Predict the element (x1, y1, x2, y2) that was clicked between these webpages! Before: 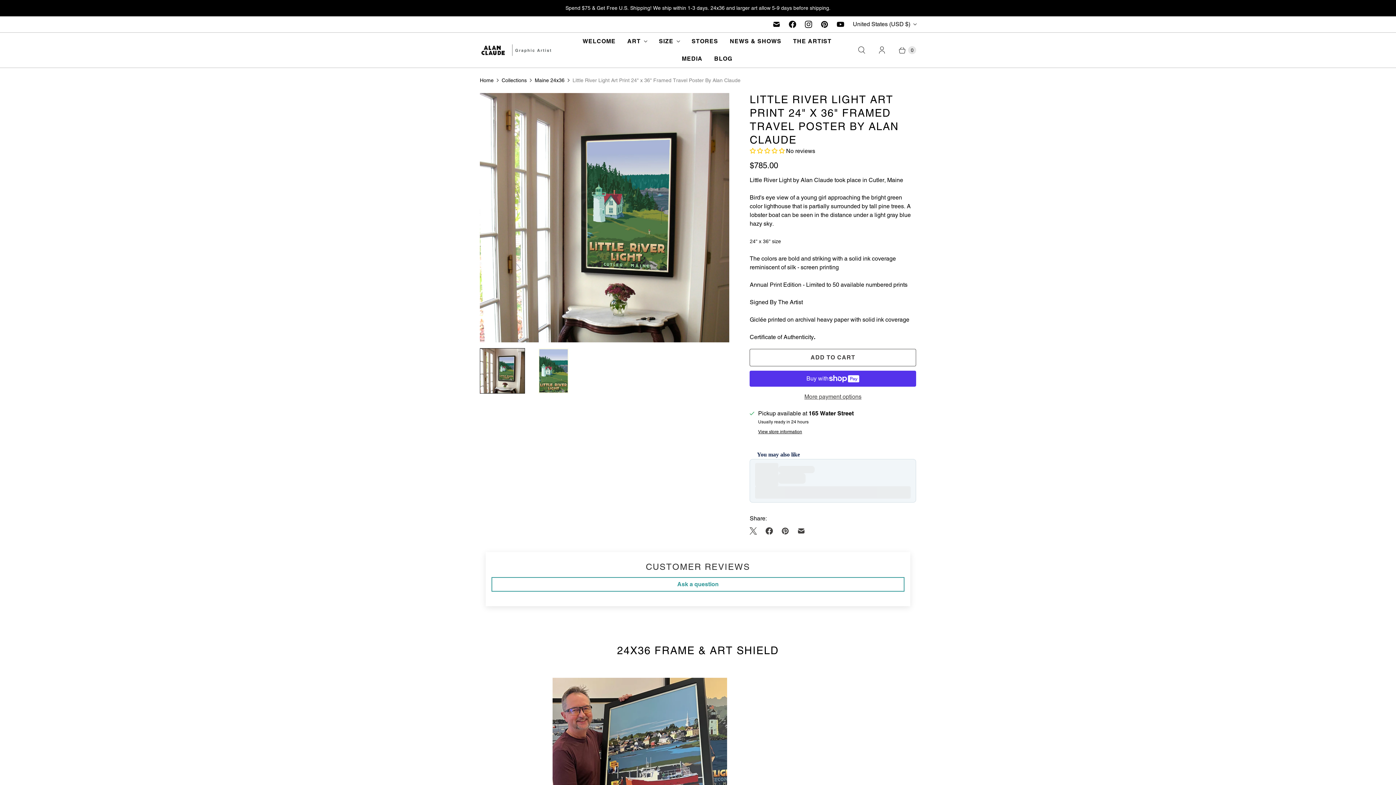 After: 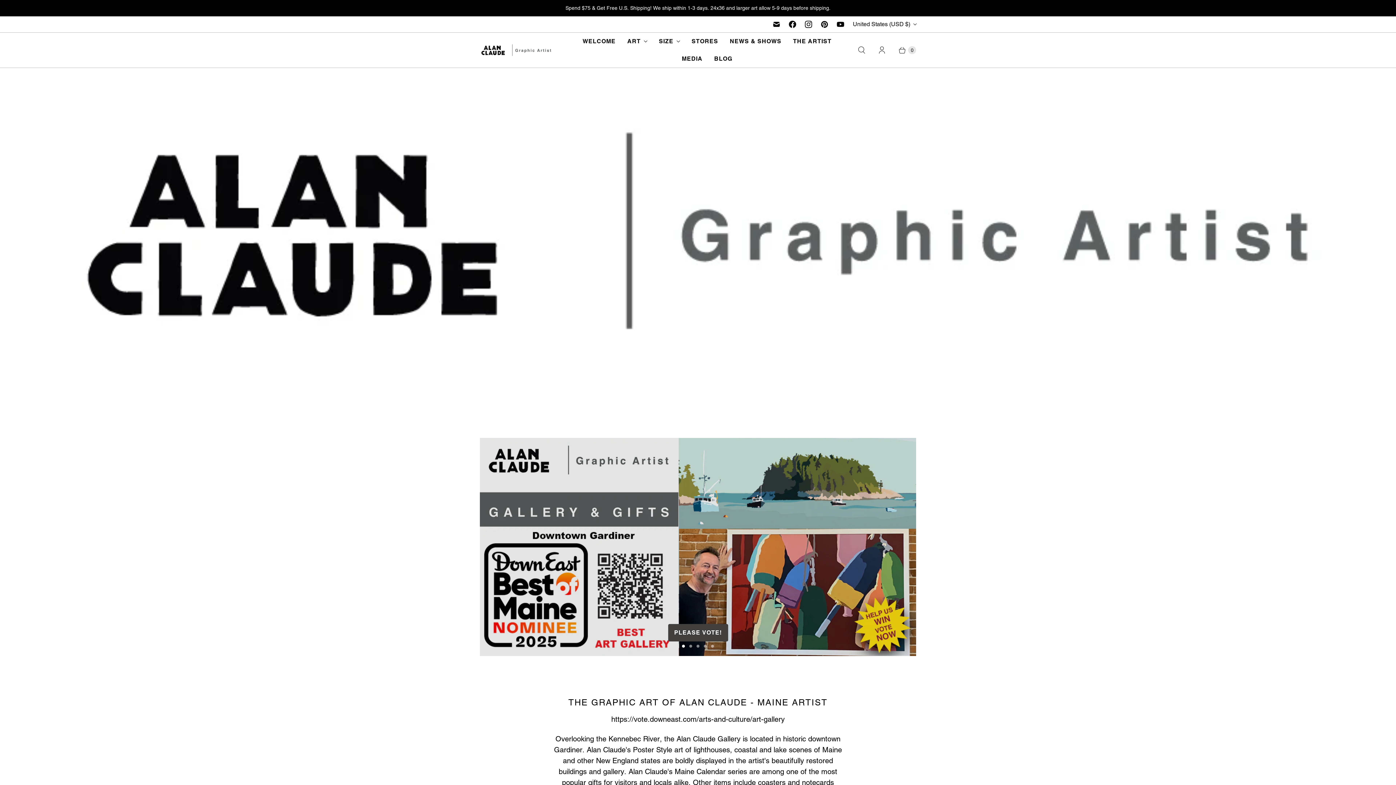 Action: label: WELCOME bbox: (576, 32, 621, 50)